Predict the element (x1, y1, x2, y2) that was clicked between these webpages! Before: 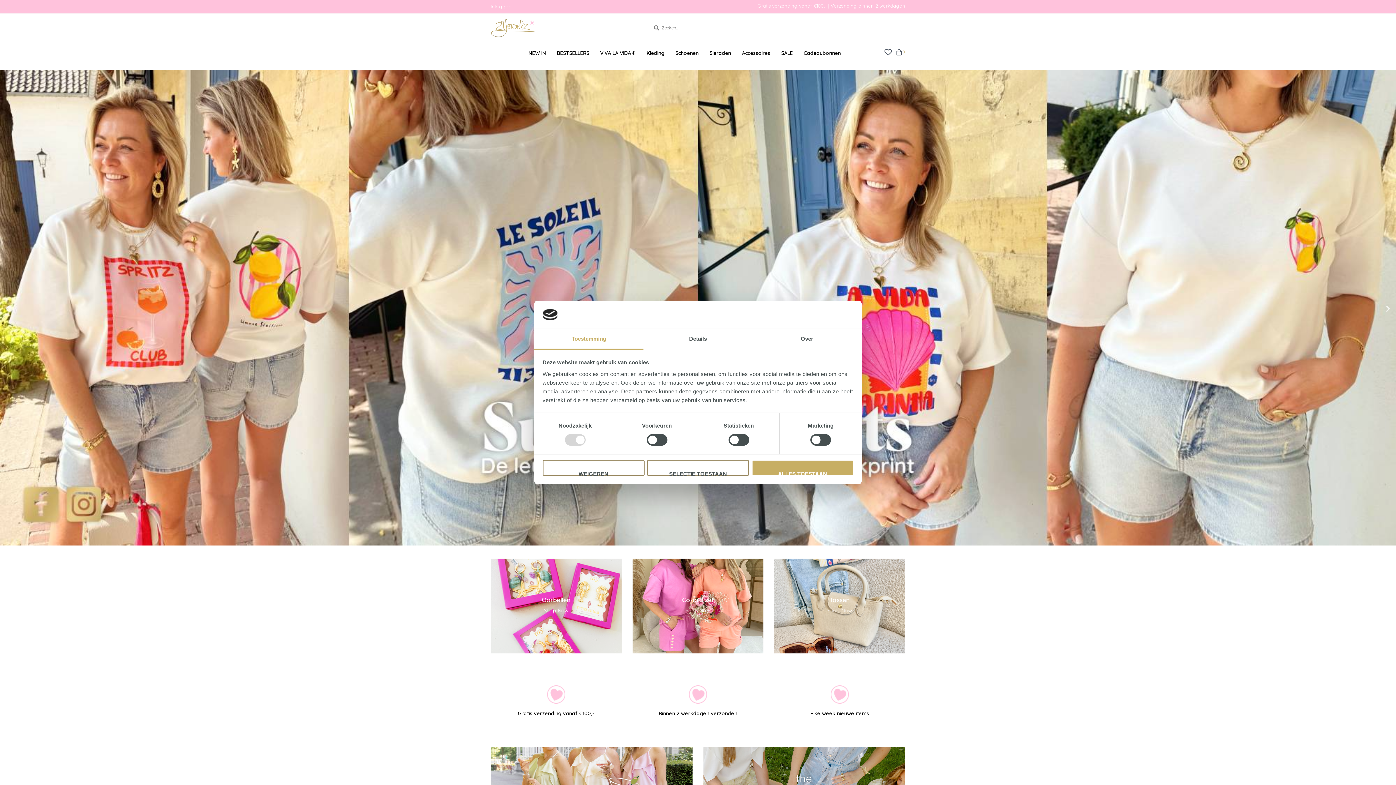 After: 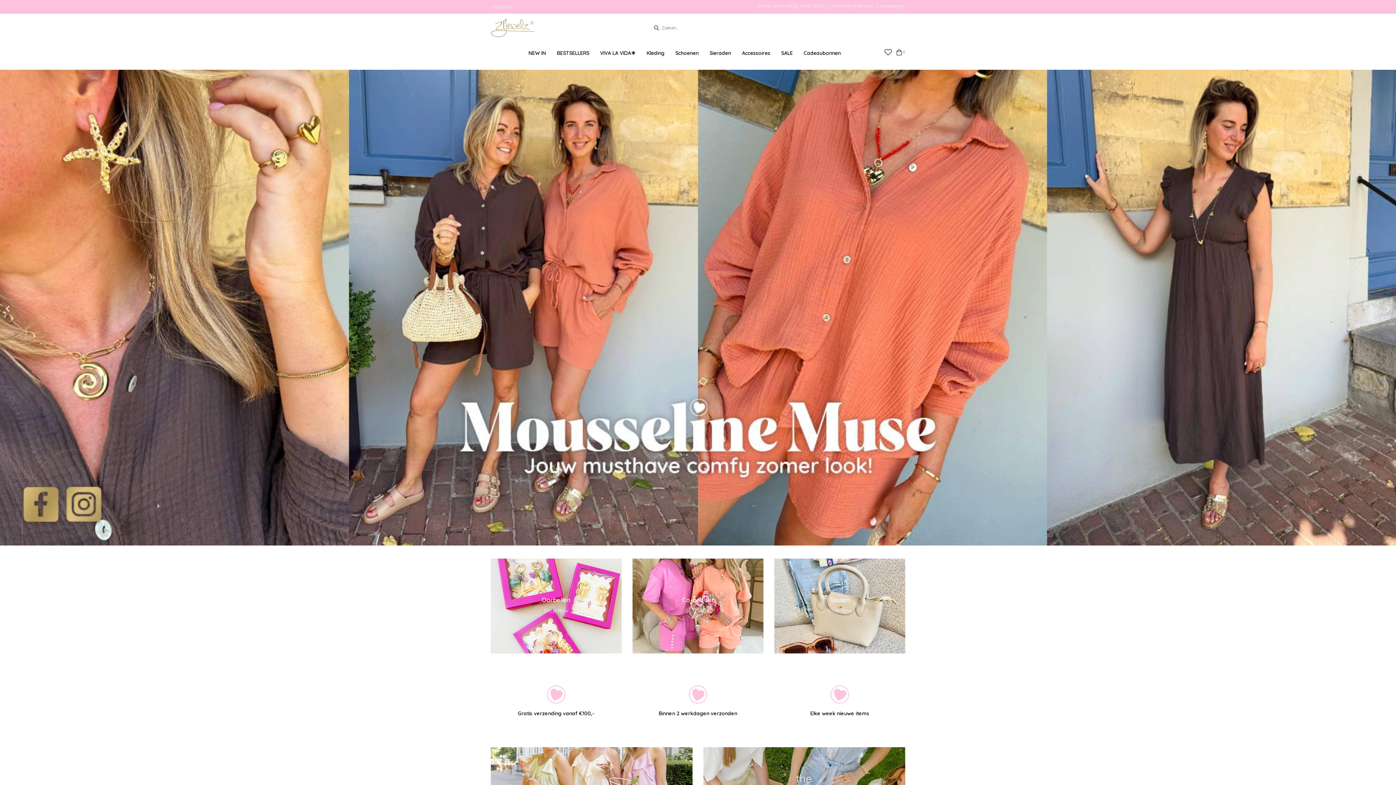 Action: bbox: (751, 460, 853, 476) label: ALLES TOESTAAN